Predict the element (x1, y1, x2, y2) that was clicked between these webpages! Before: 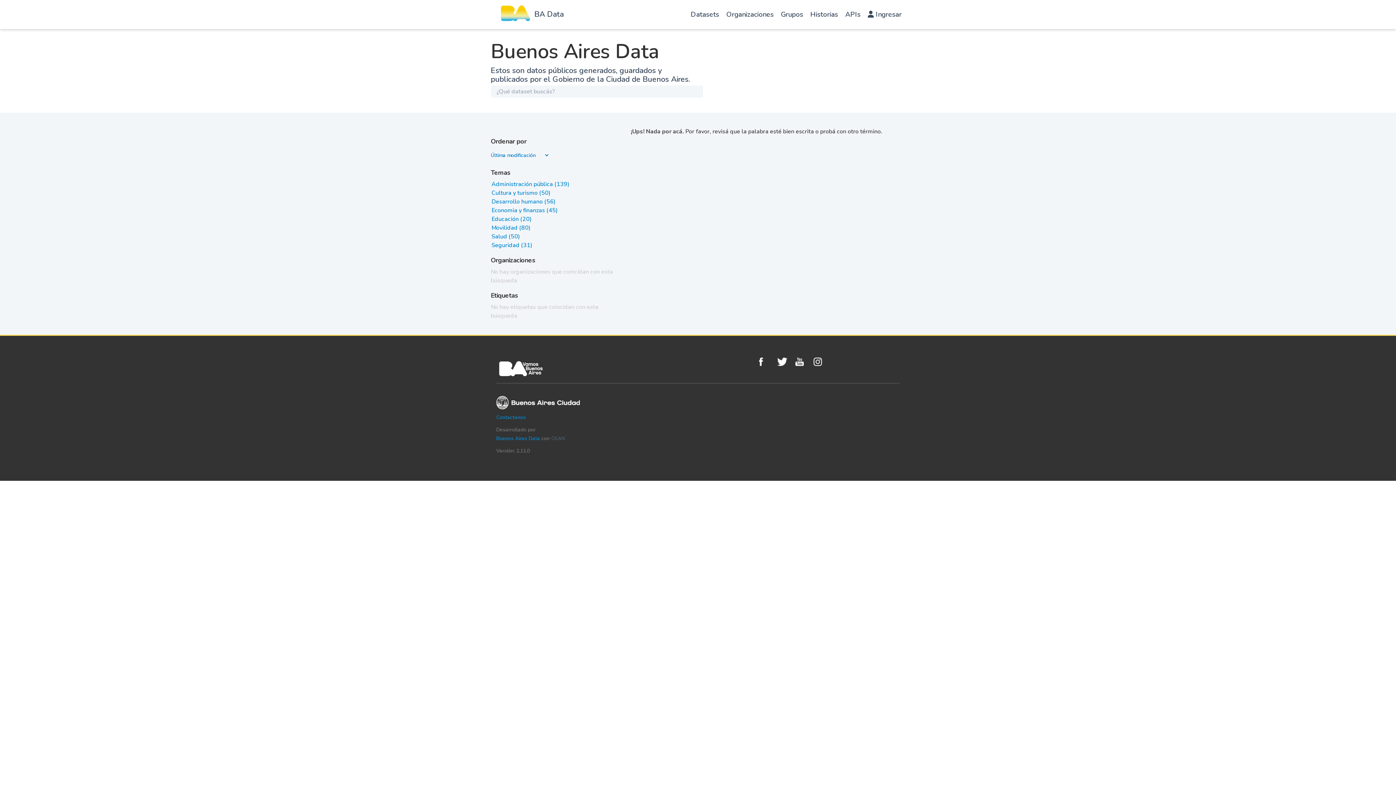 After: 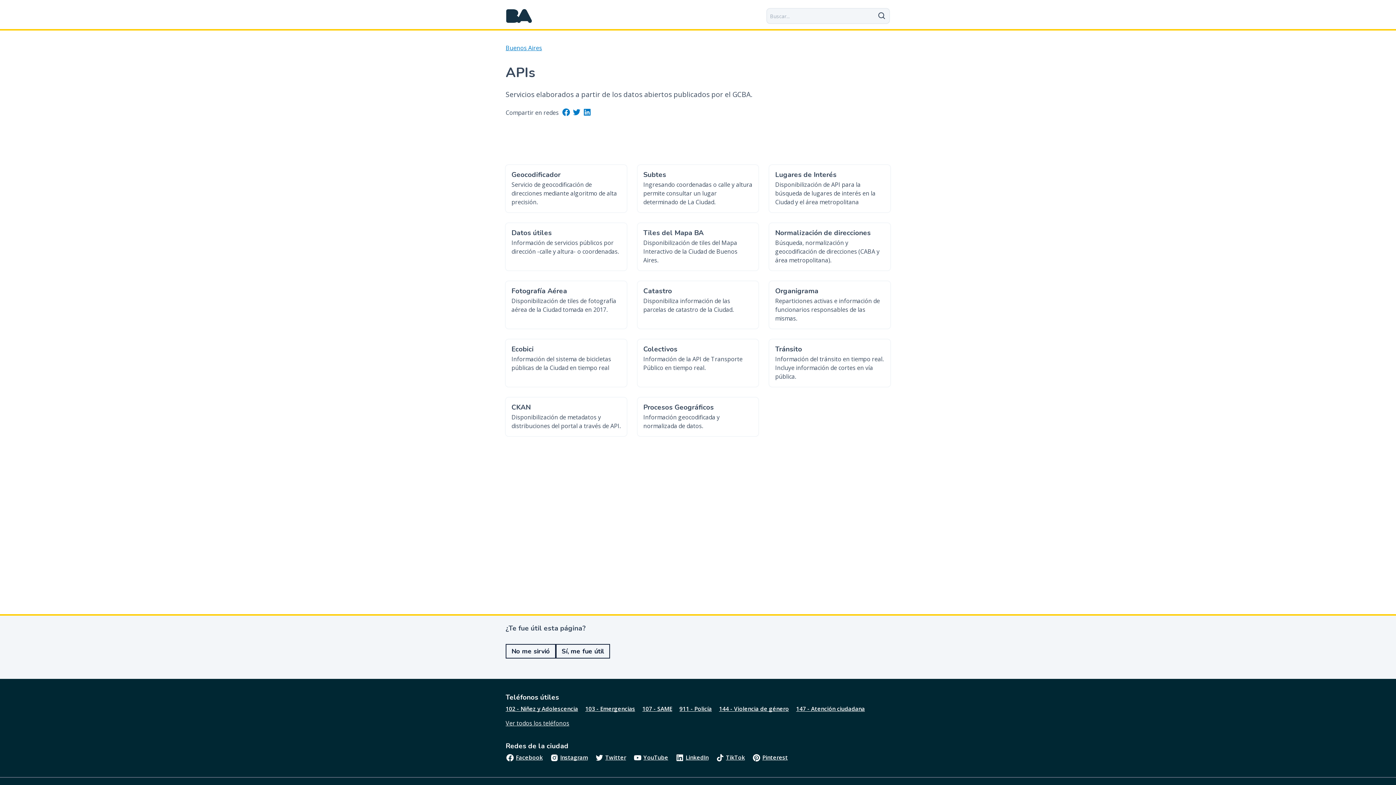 Action: bbox: (841, 1, 864, 30) label: APIs